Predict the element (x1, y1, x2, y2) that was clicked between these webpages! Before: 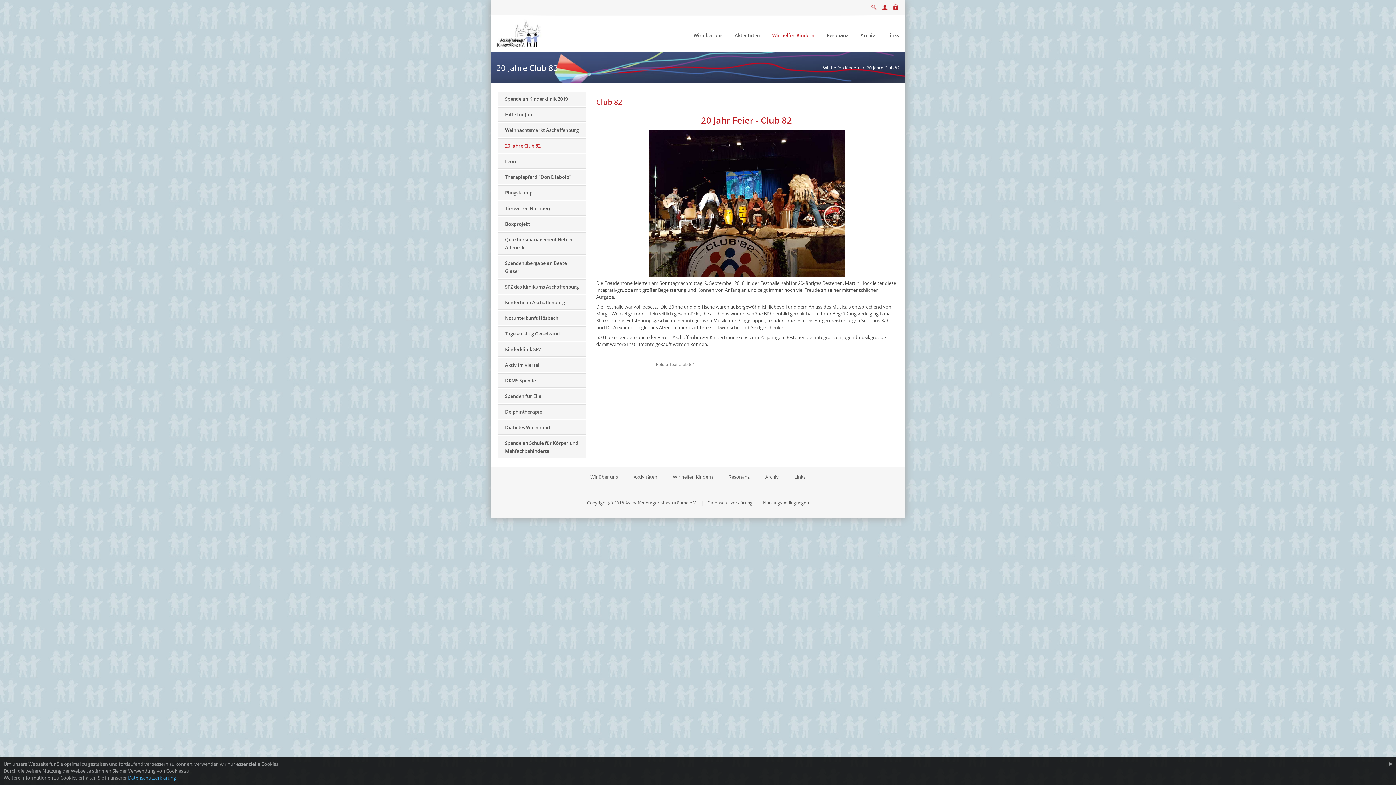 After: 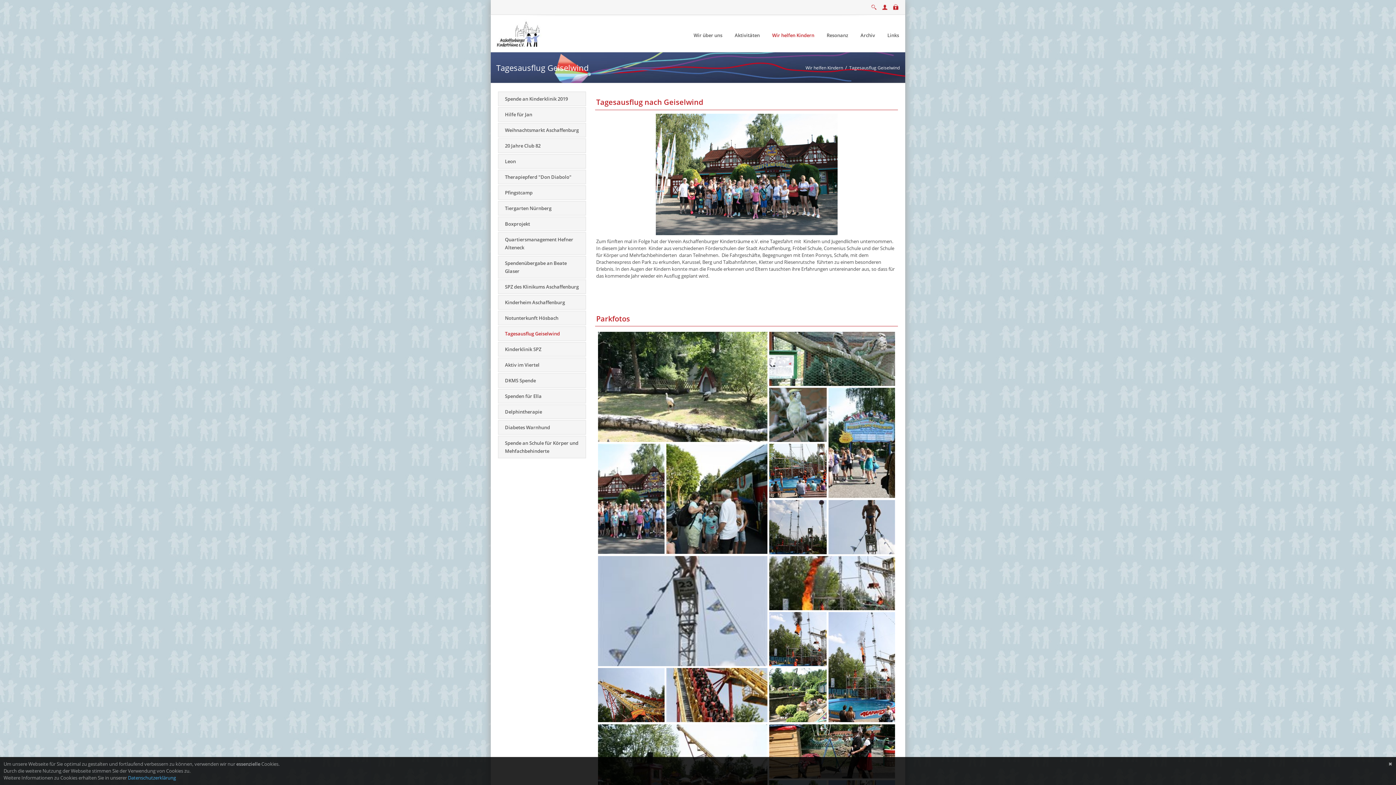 Action: label: Tagesausflug Geiselwind bbox: (498, 326, 585, 340)